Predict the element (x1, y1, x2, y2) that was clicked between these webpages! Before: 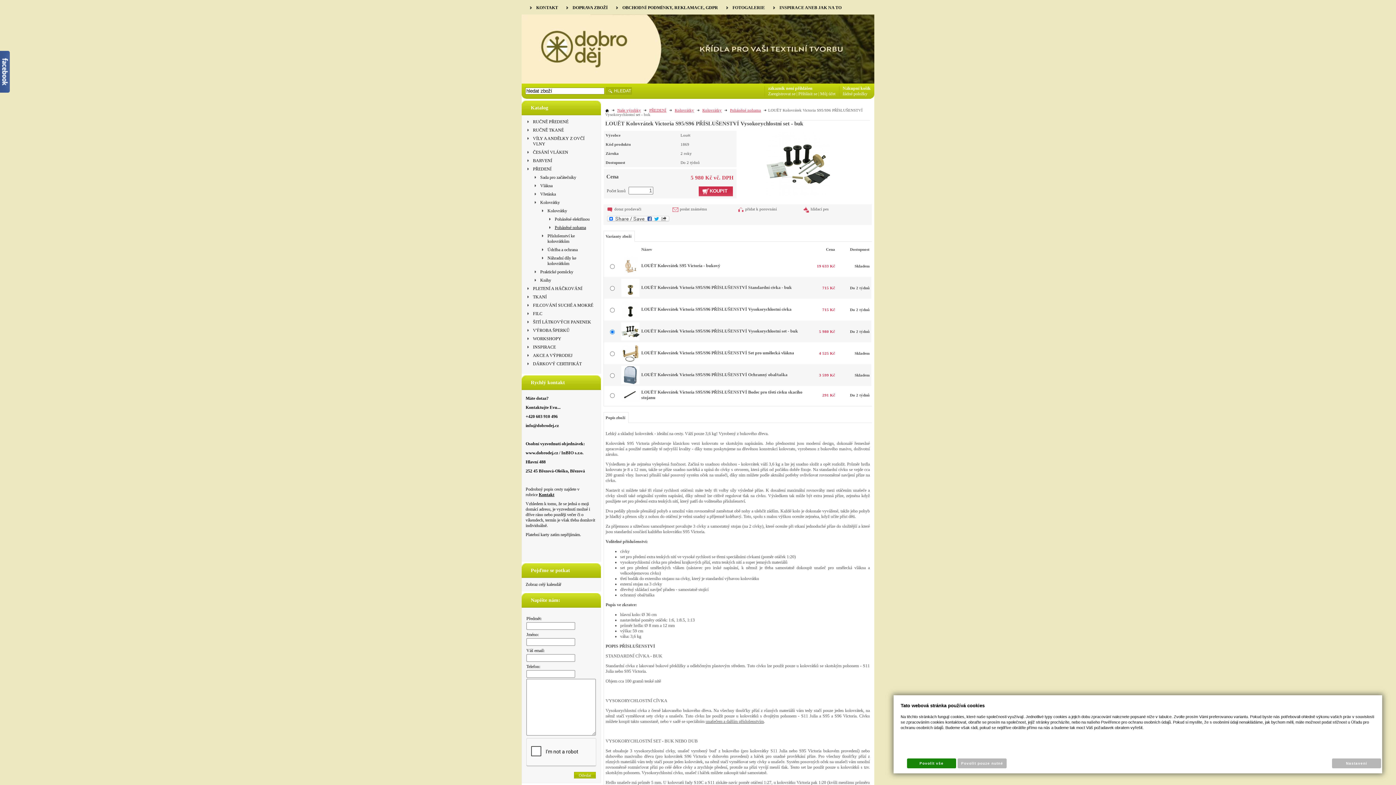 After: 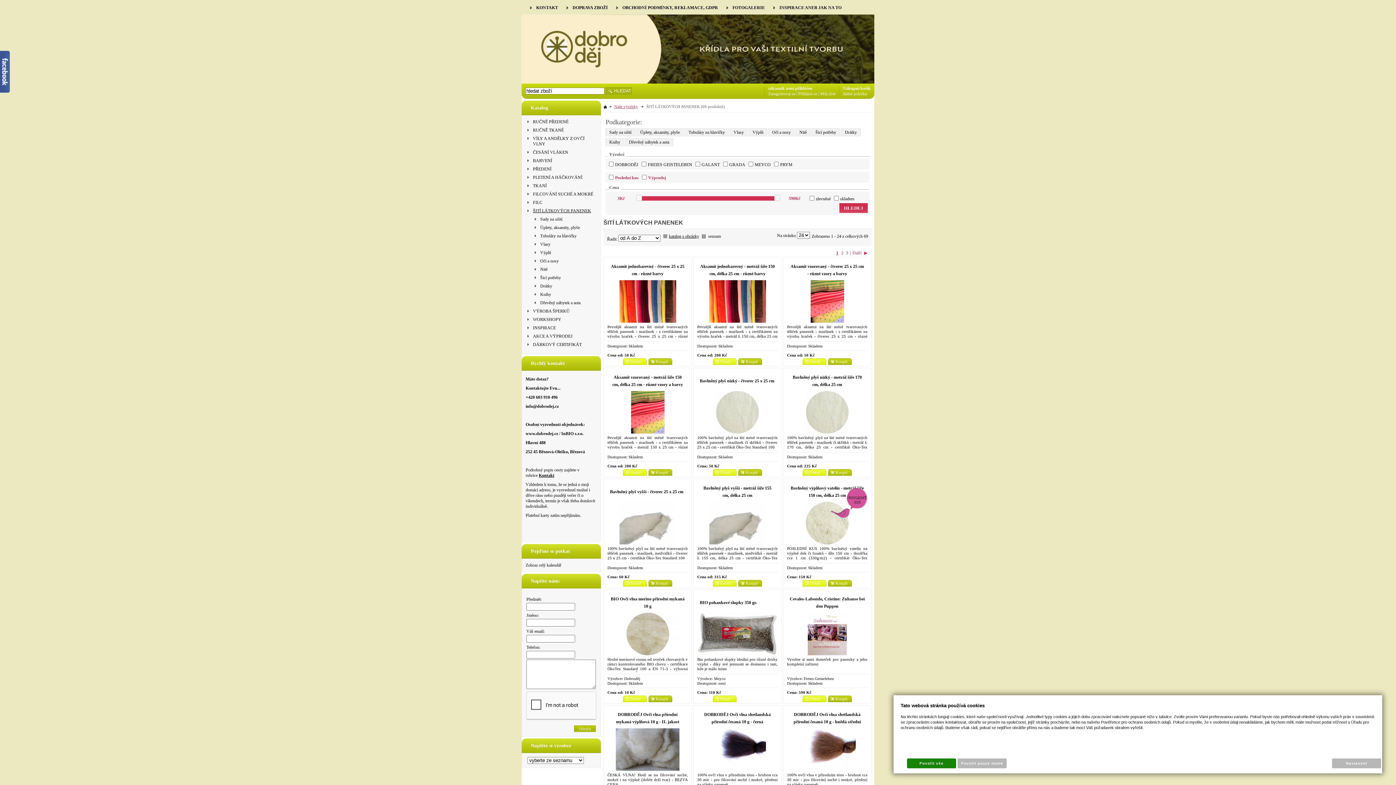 Action: label: ŠITÍ LÁTKOVÝCH PANENEK bbox: (525, 319, 597, 325)